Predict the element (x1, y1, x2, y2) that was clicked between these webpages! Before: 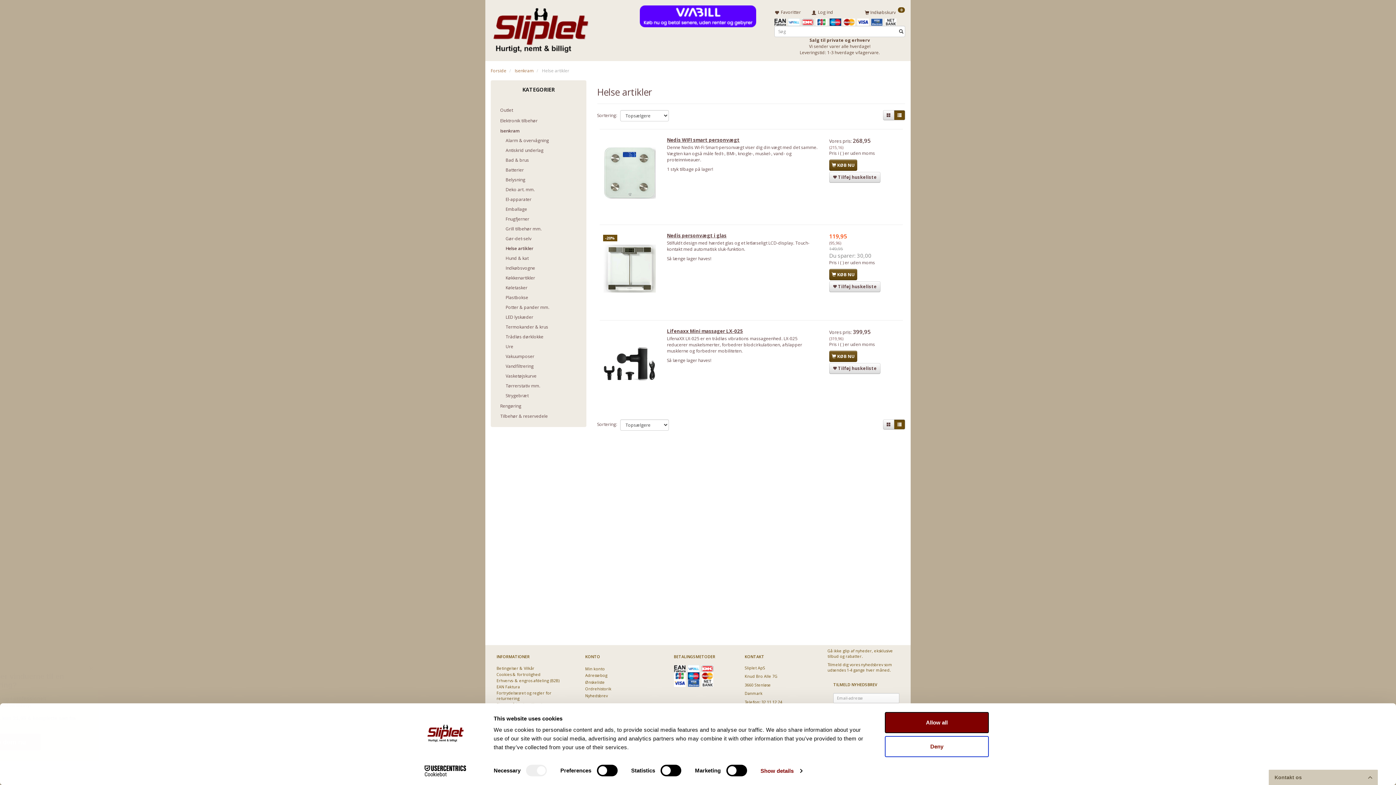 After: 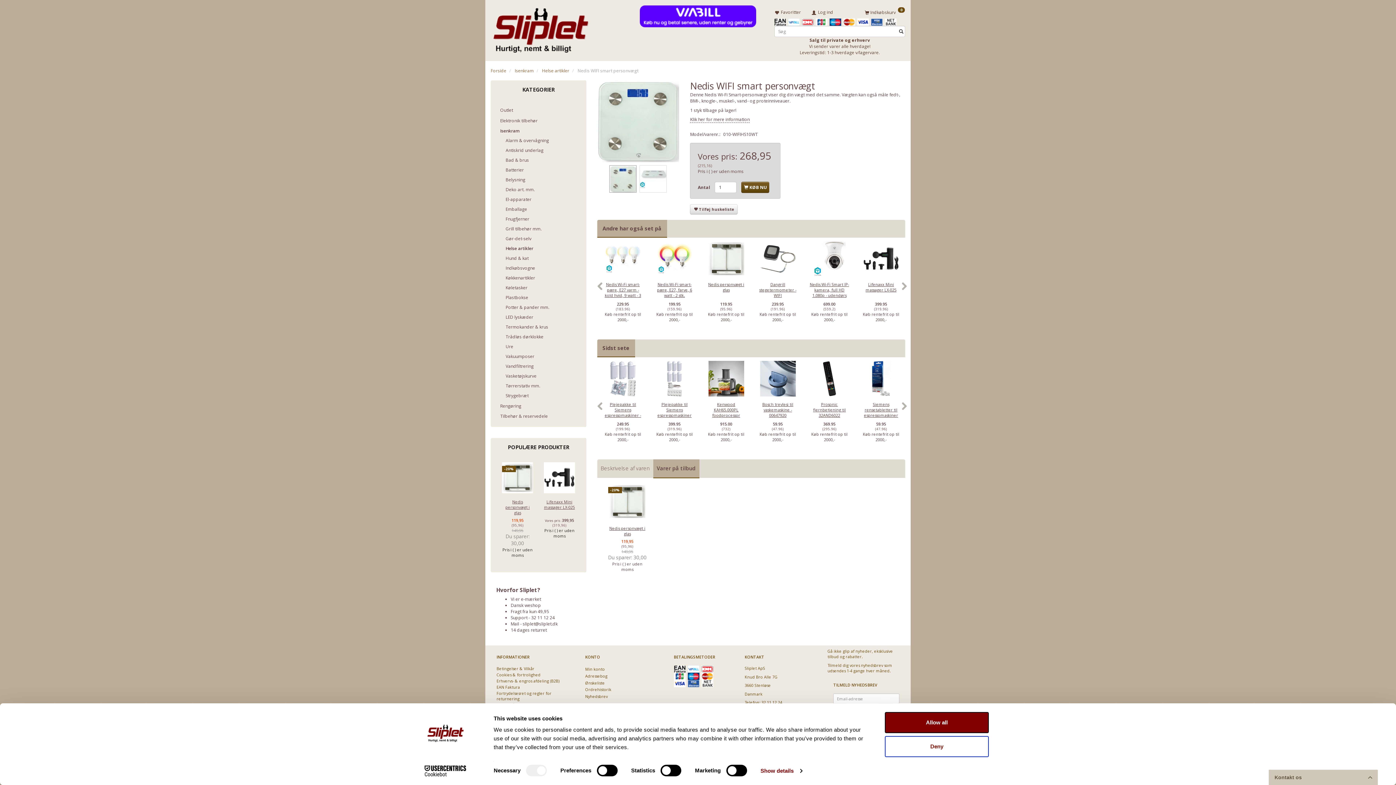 Action: bbox: (603, 135, 656, 210)